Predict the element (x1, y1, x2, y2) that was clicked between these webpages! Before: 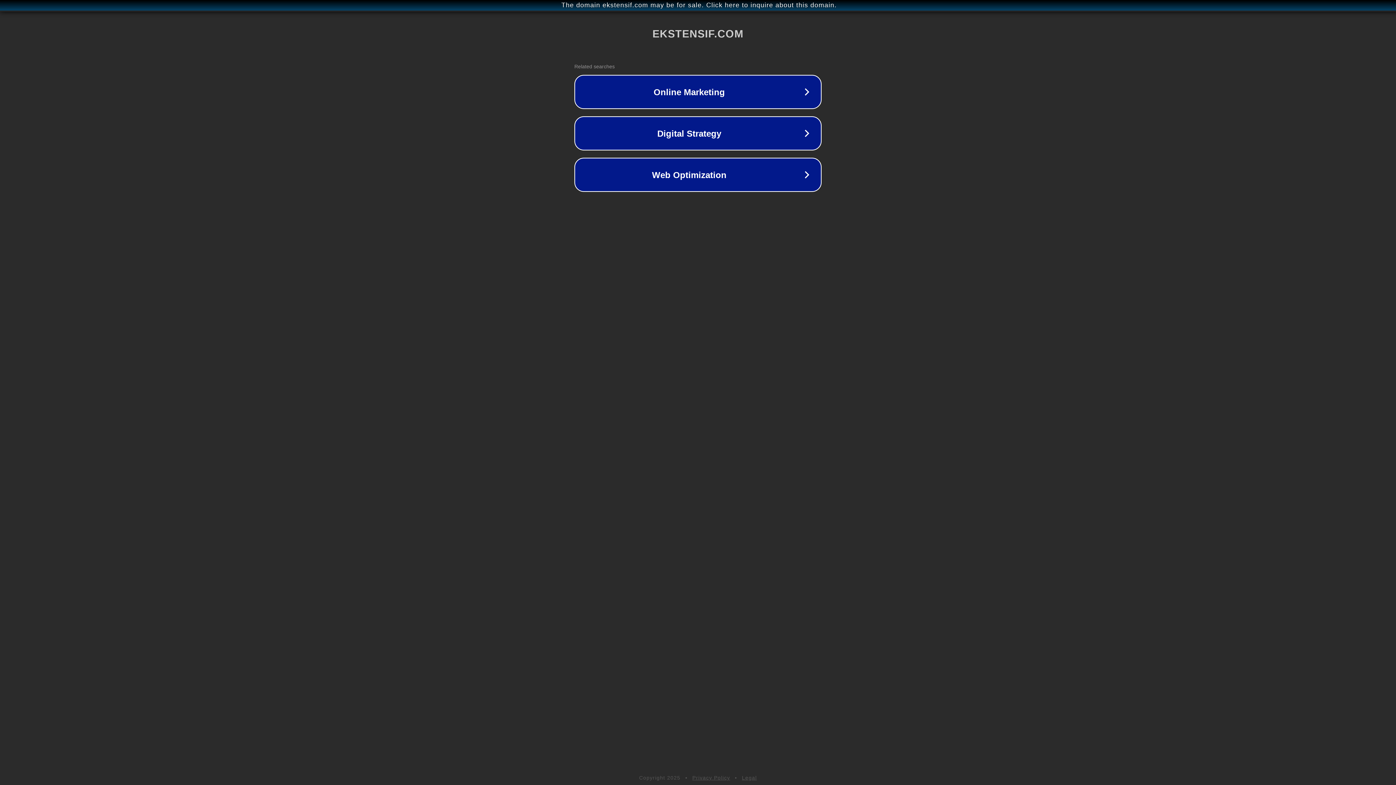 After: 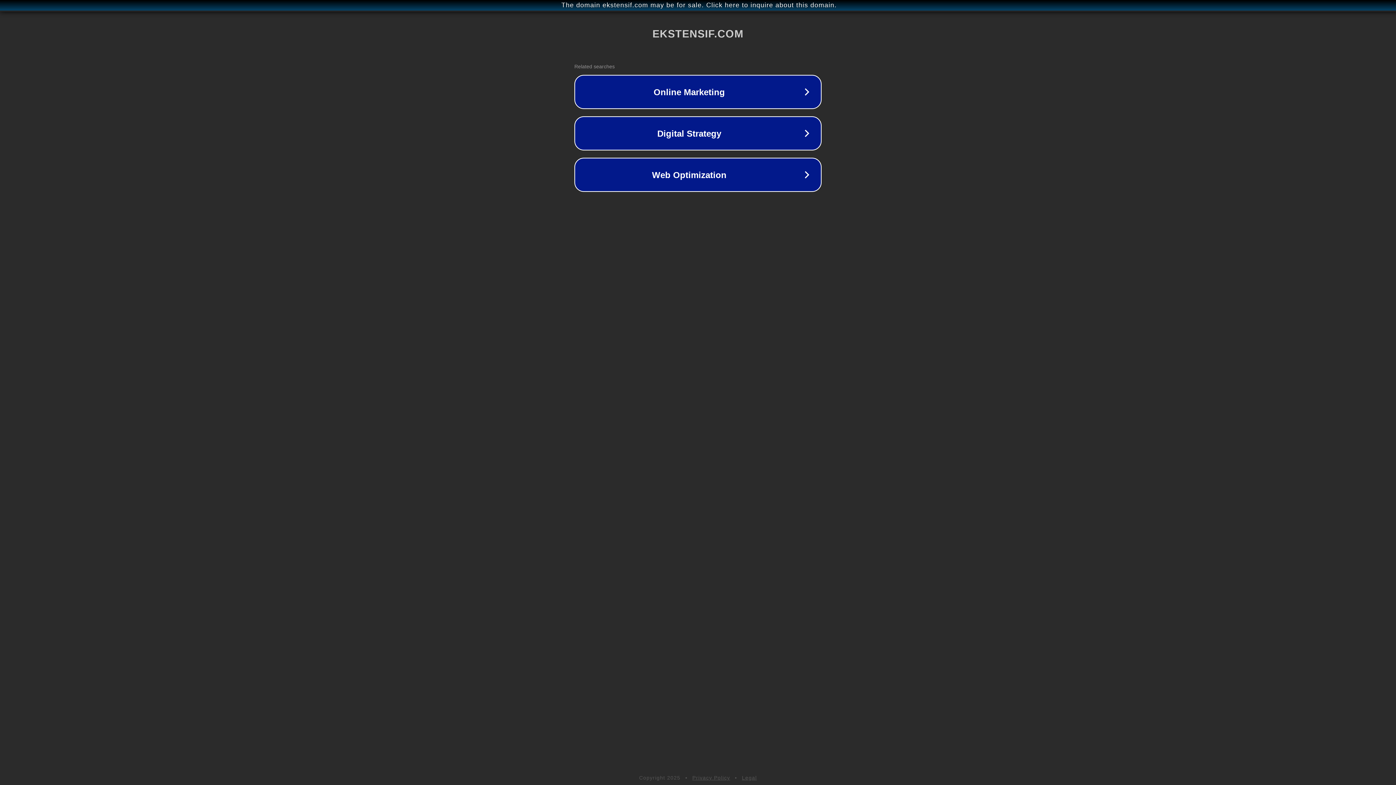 Action: bbox: (692, 775, 730, 781) label: Privacy Policy